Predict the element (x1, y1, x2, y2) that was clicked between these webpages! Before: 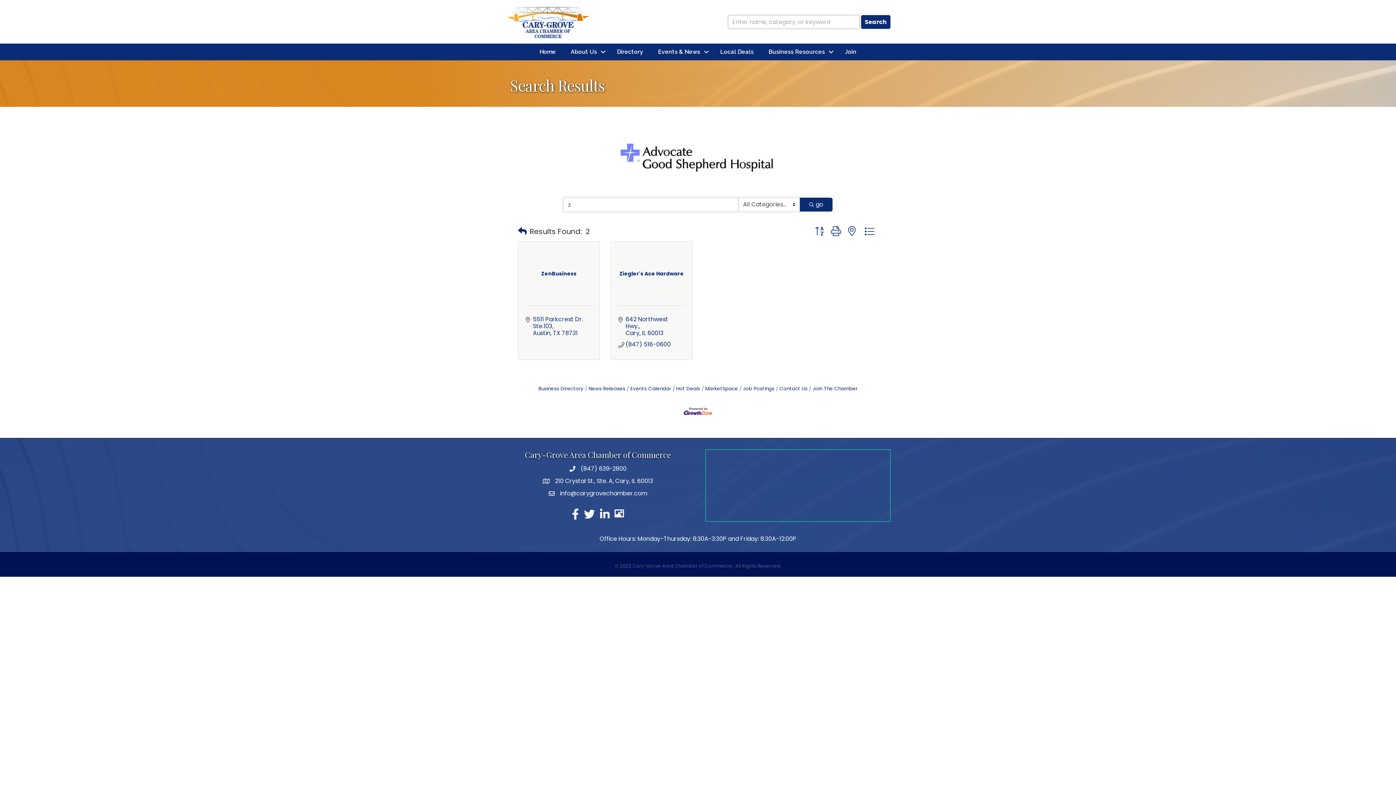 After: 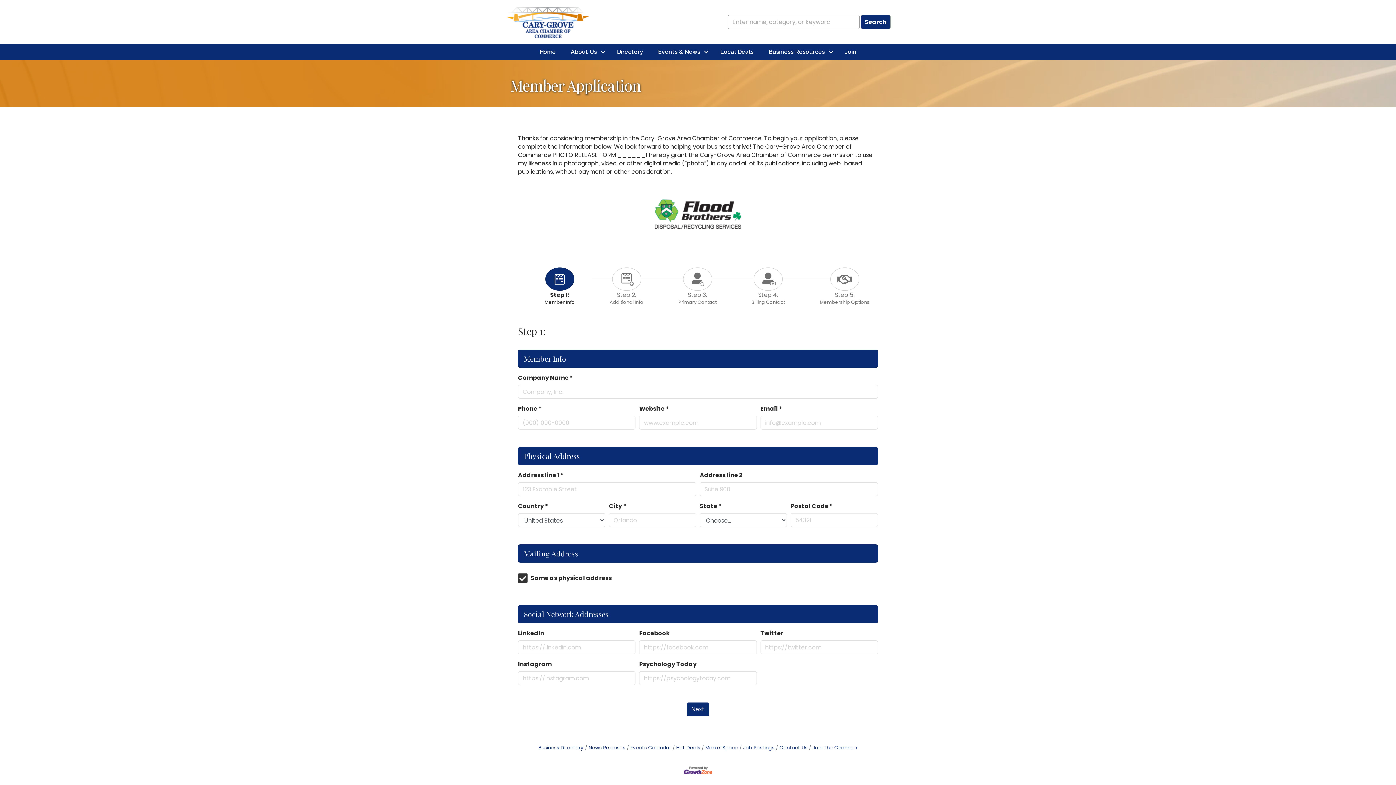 Action: label: Join The Chamber bbox: (809, 385, 857, 392)